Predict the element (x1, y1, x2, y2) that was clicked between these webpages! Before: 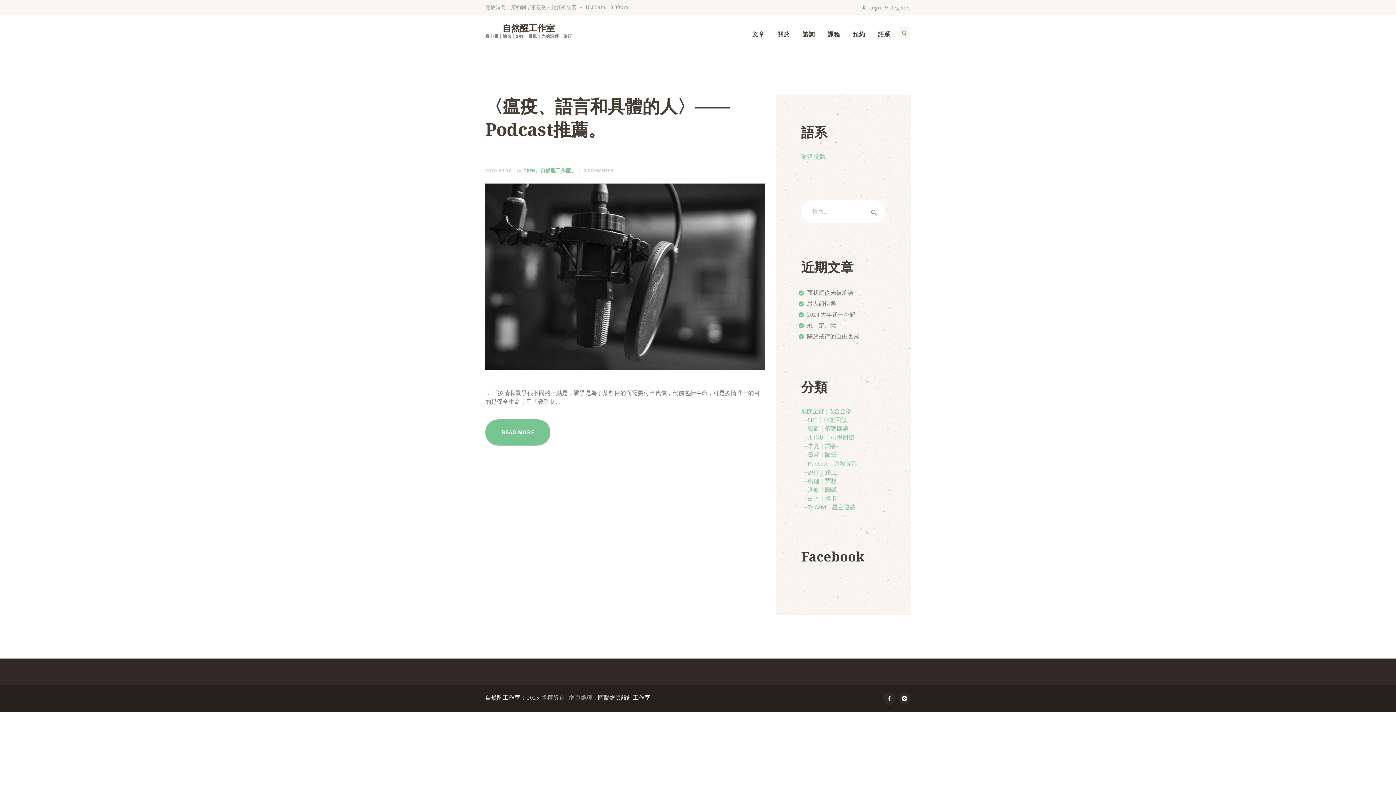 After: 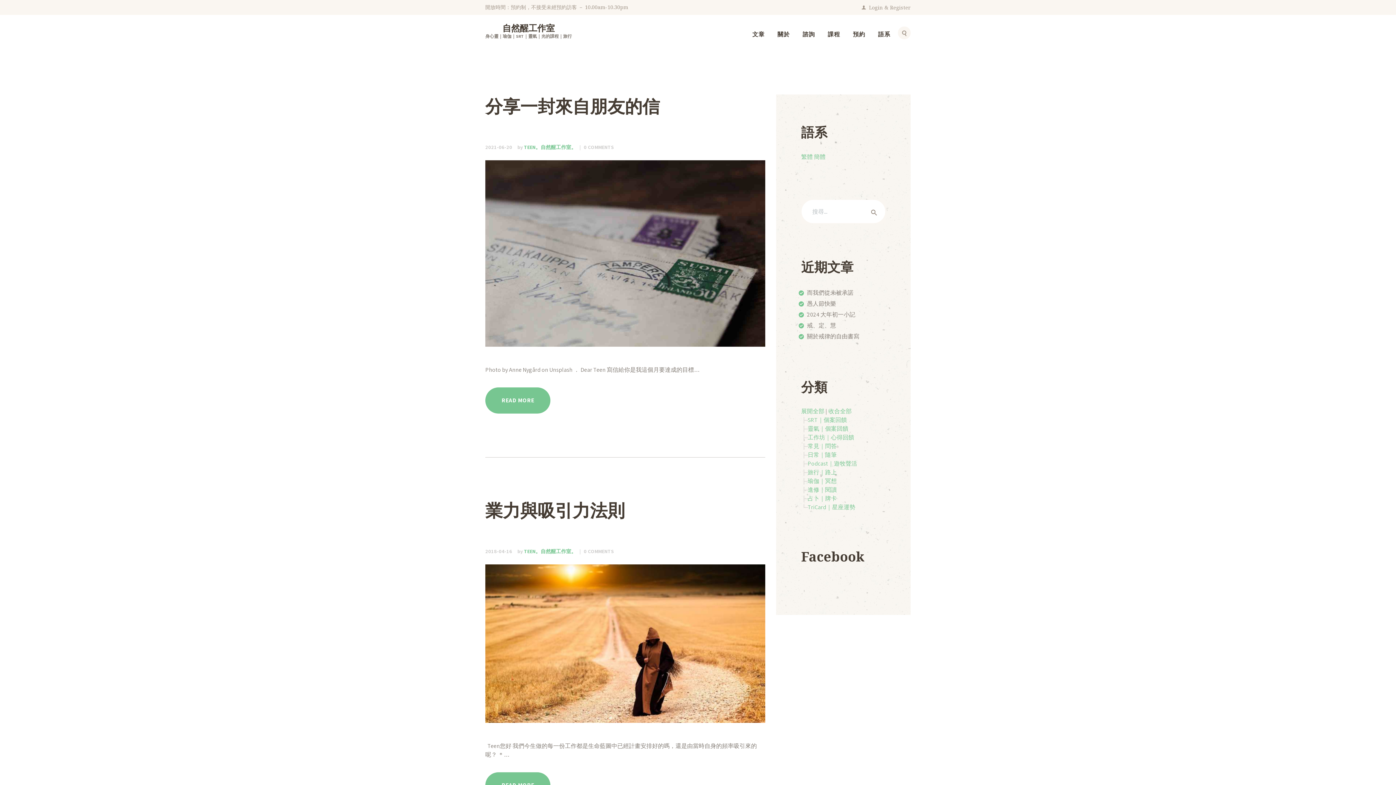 Action: label: 常見｜問答 bbox: (807, 442, 837, 450)